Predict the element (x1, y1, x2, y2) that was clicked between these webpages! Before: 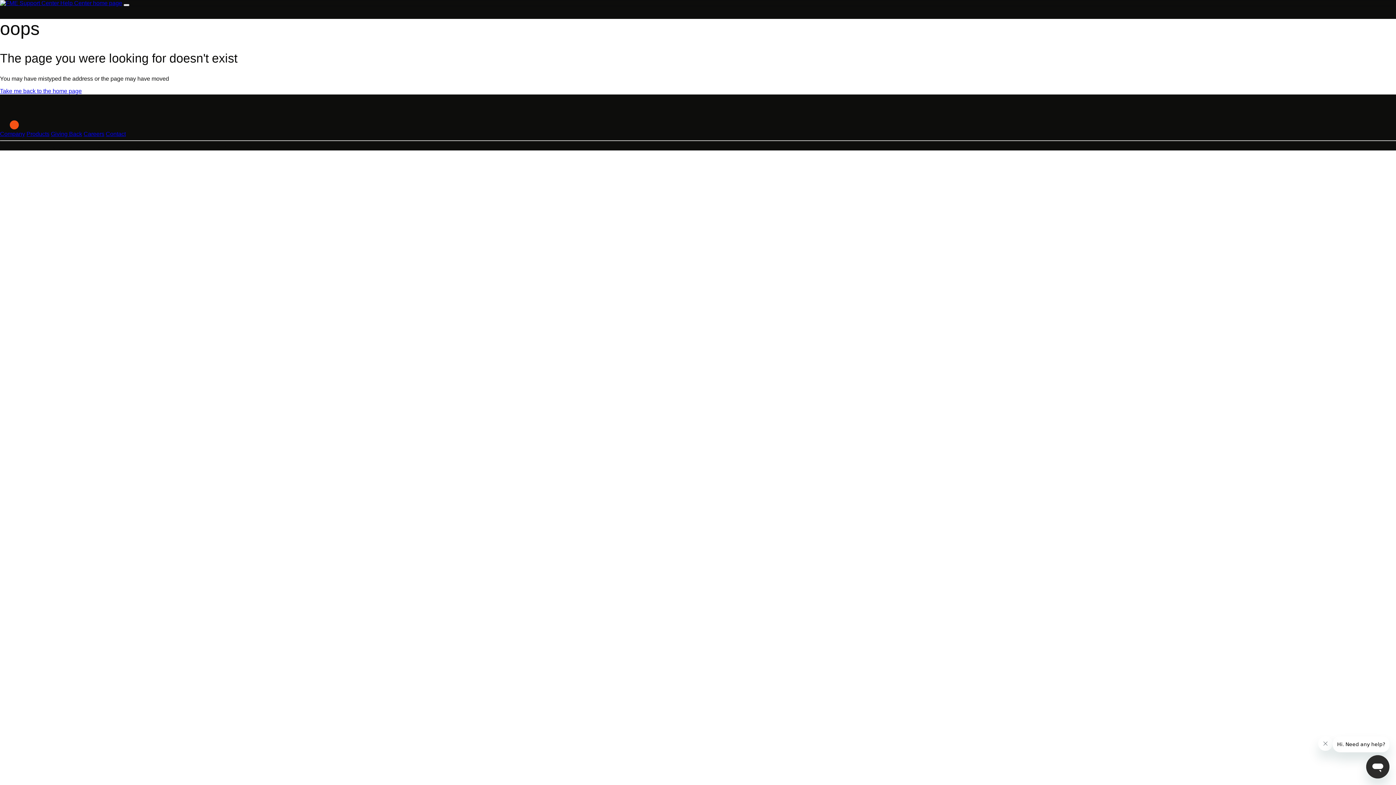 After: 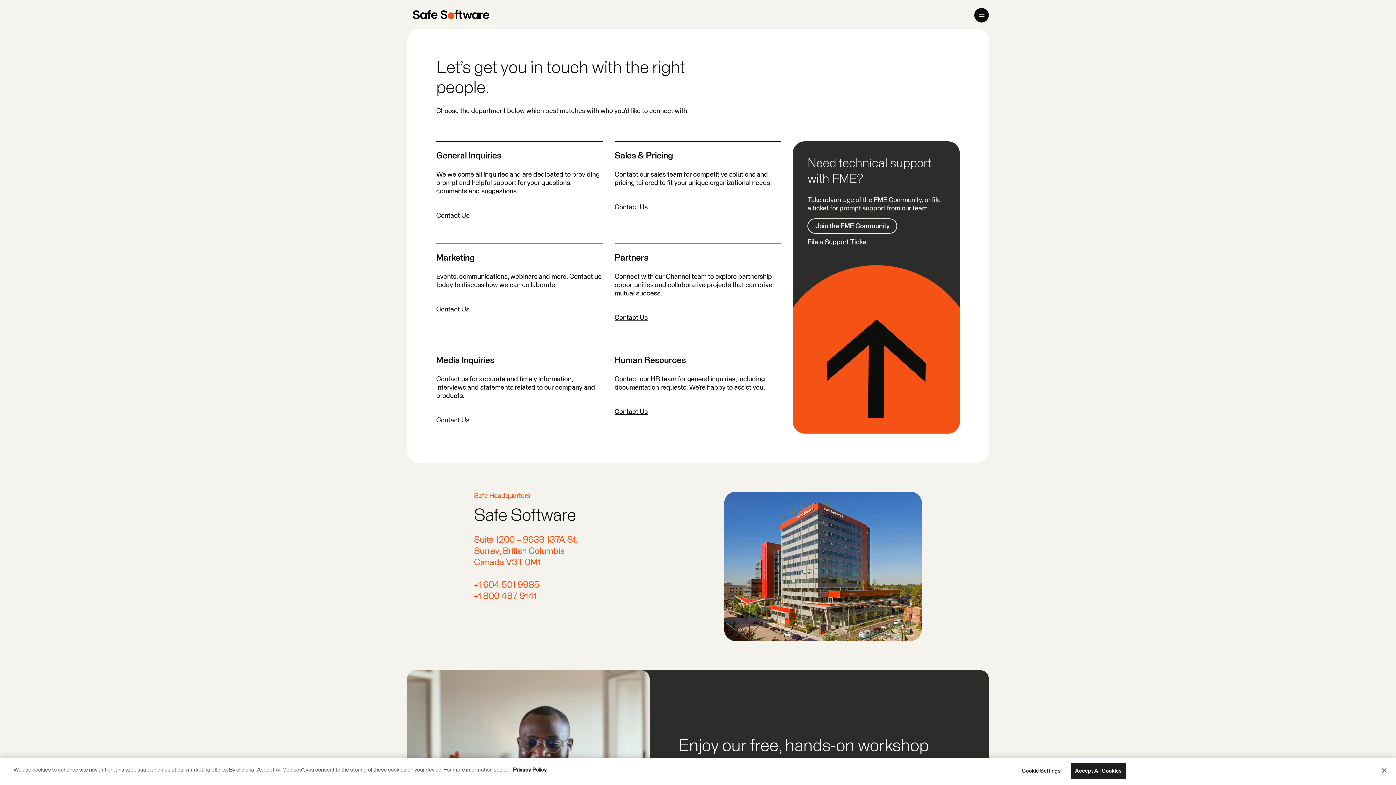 Action: bbox: (105, 130, 125, 137) label: Contact